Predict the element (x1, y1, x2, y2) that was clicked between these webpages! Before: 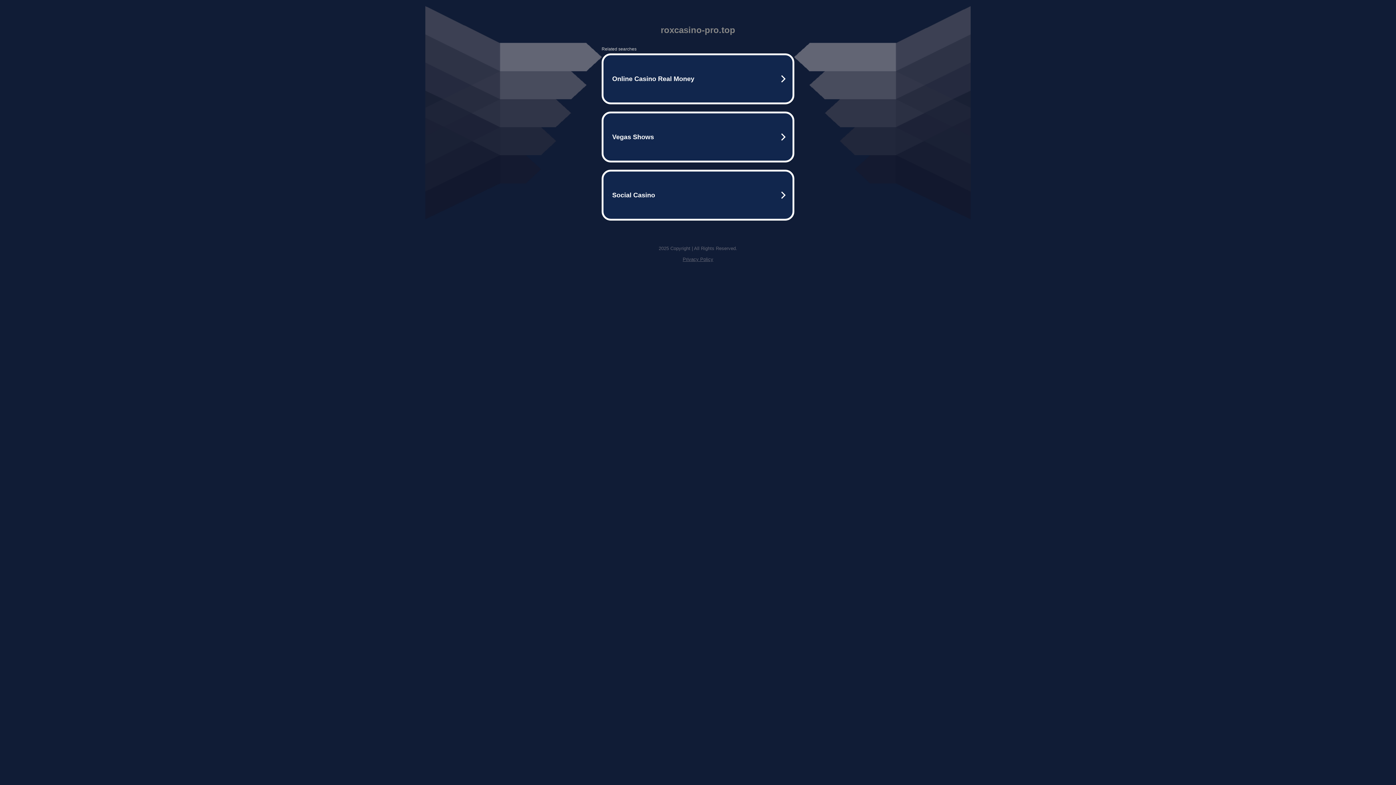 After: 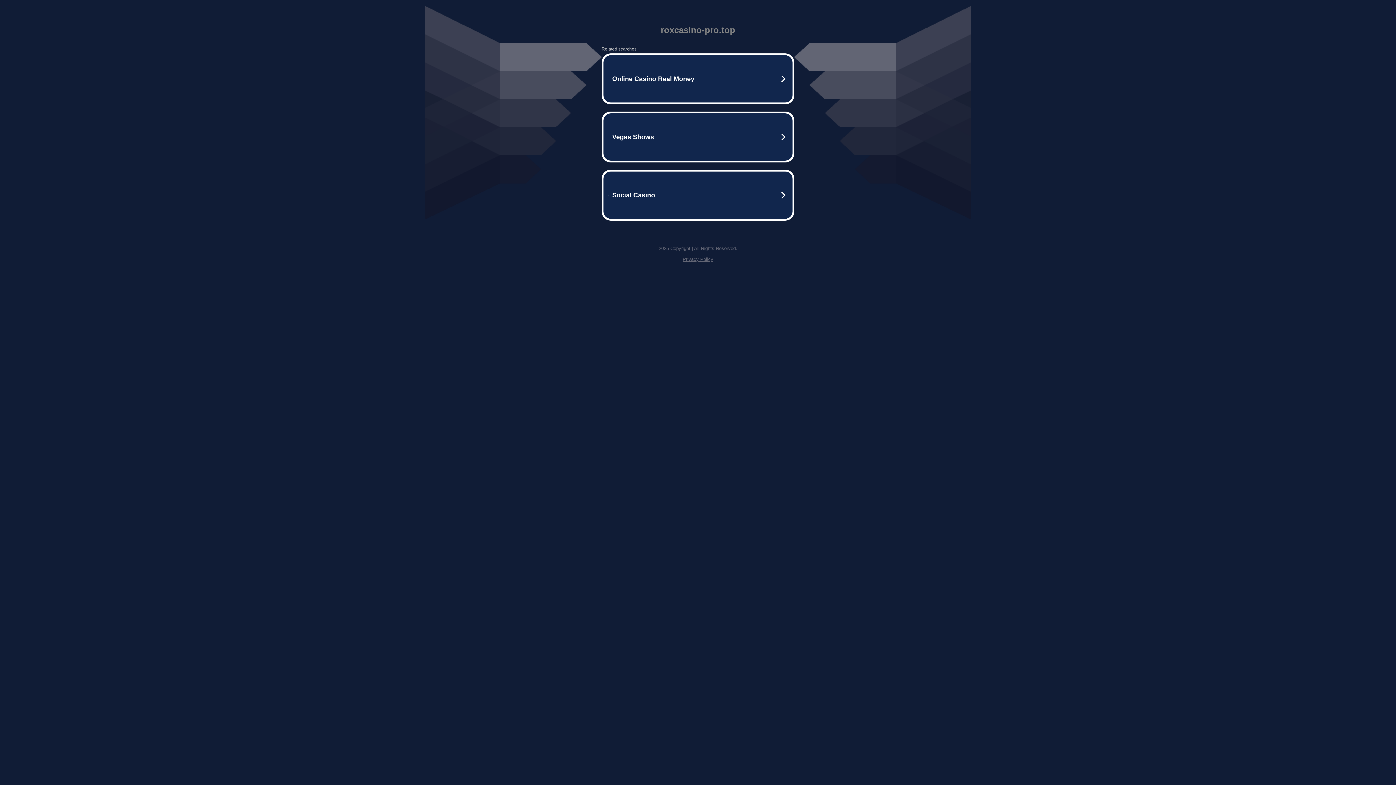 Action: label: Privacy Policy bbox: (682, 256, 713, 262)